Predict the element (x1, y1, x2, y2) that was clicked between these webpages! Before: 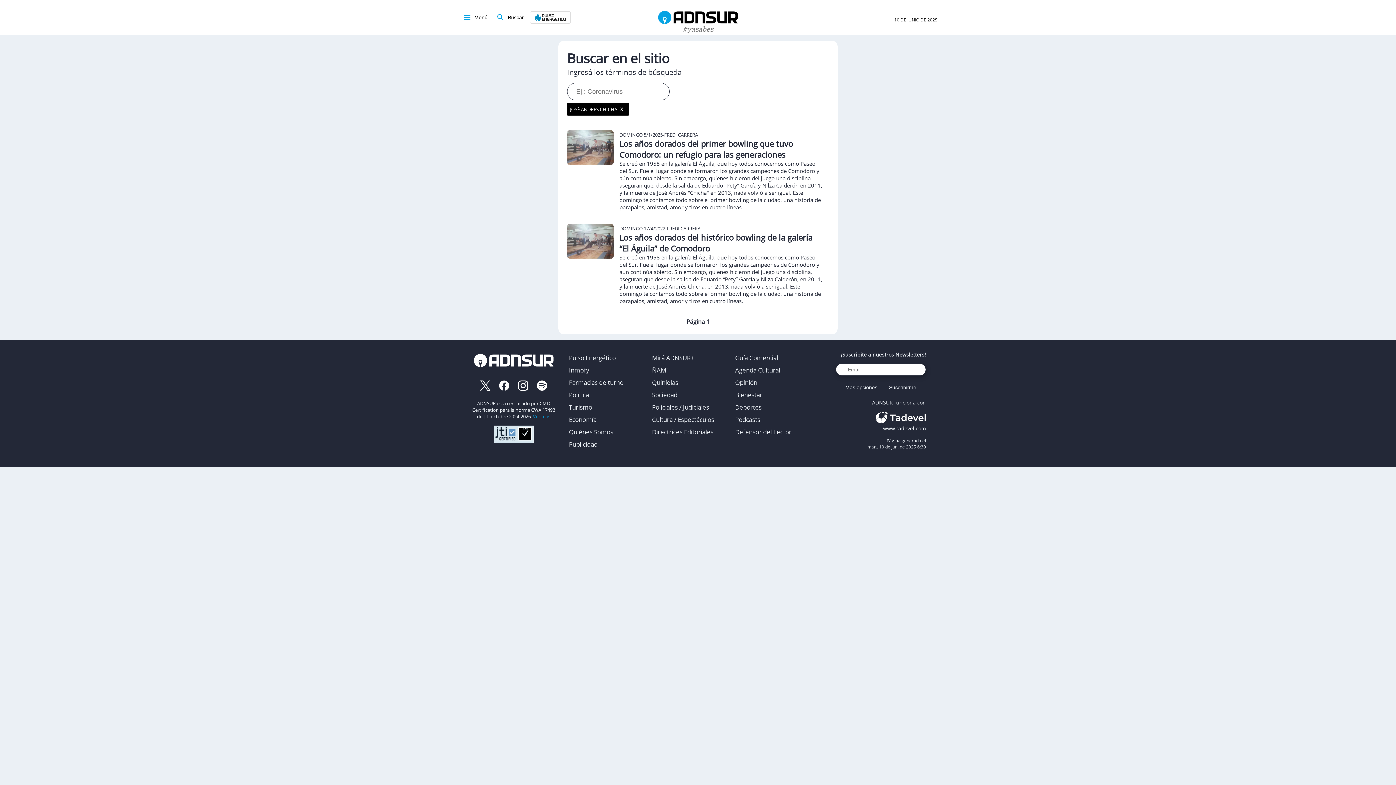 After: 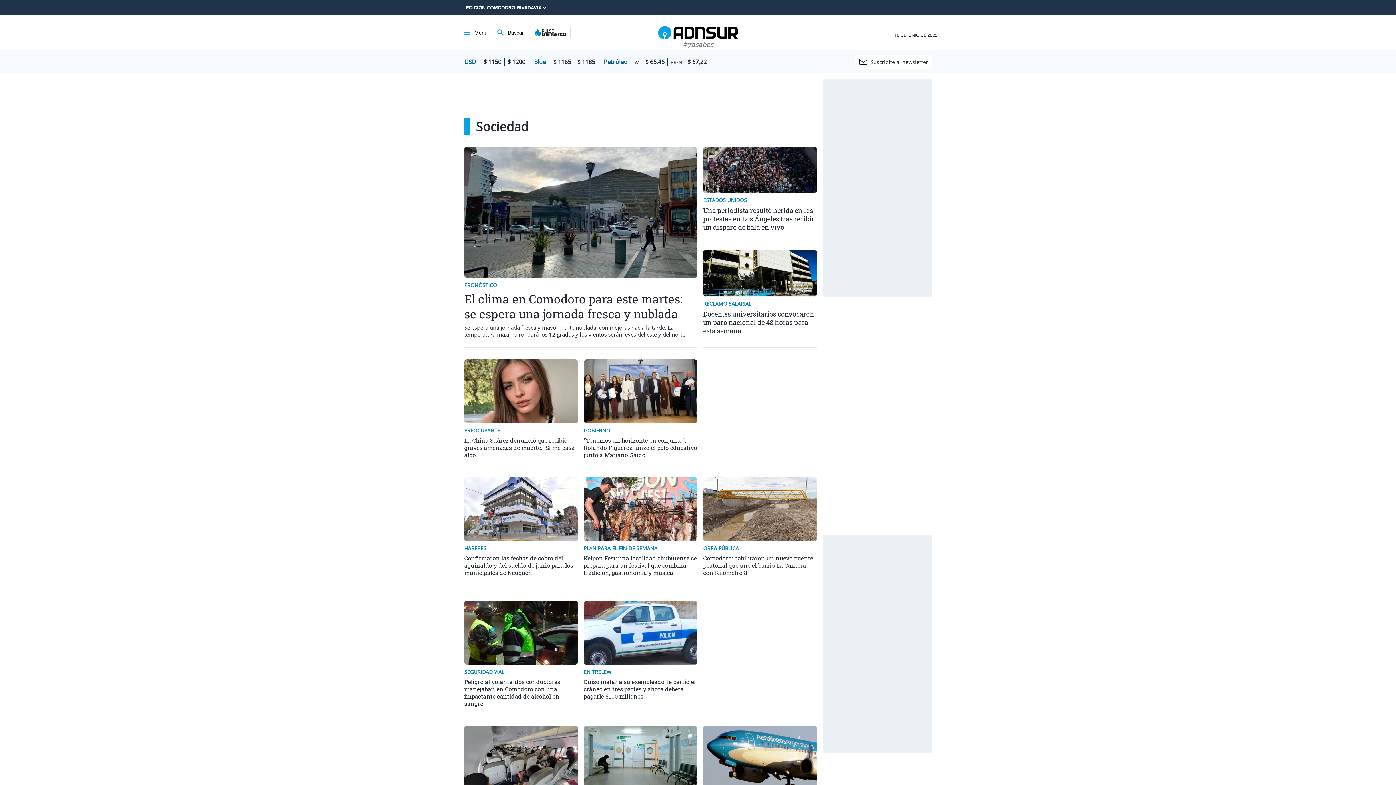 Action: bbox: (652, 390, 677, 399) label: Sociedad